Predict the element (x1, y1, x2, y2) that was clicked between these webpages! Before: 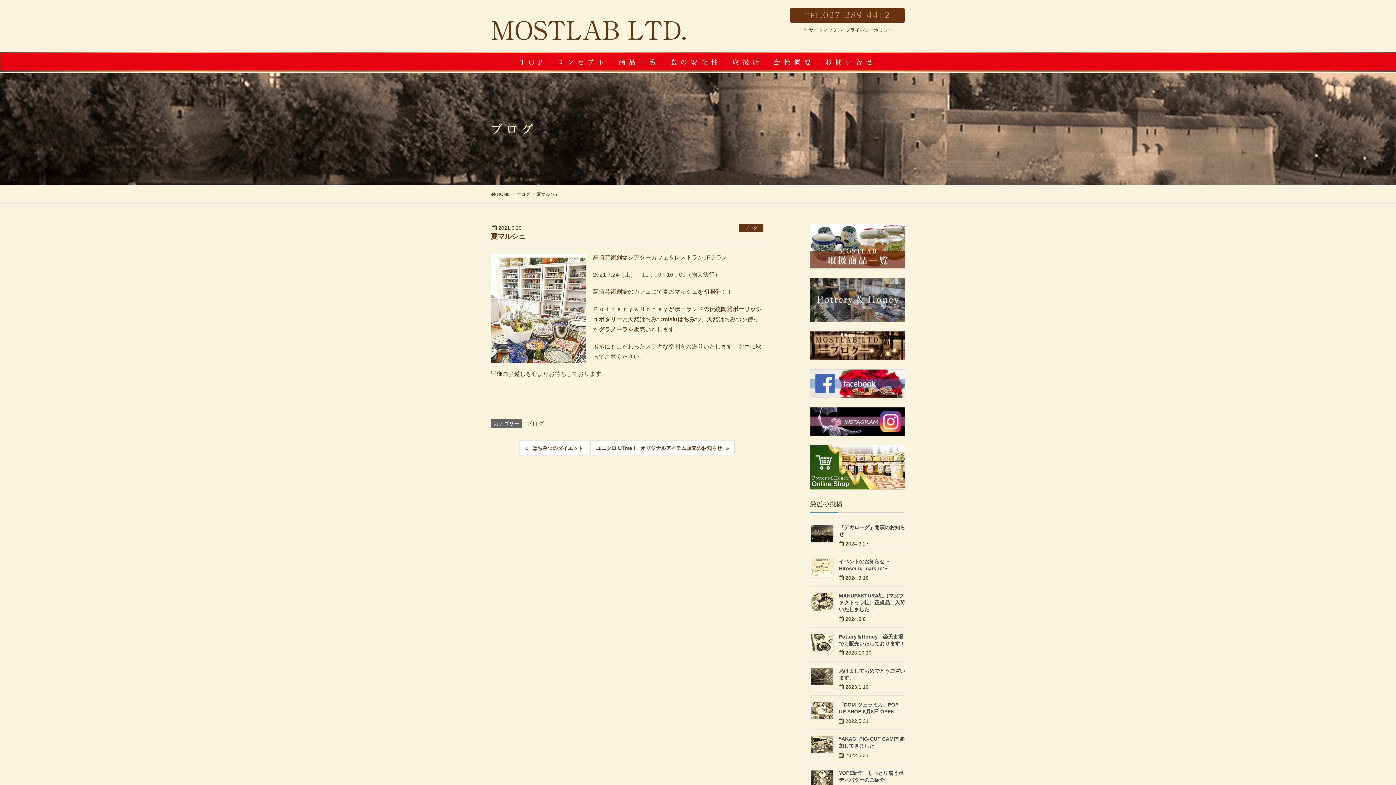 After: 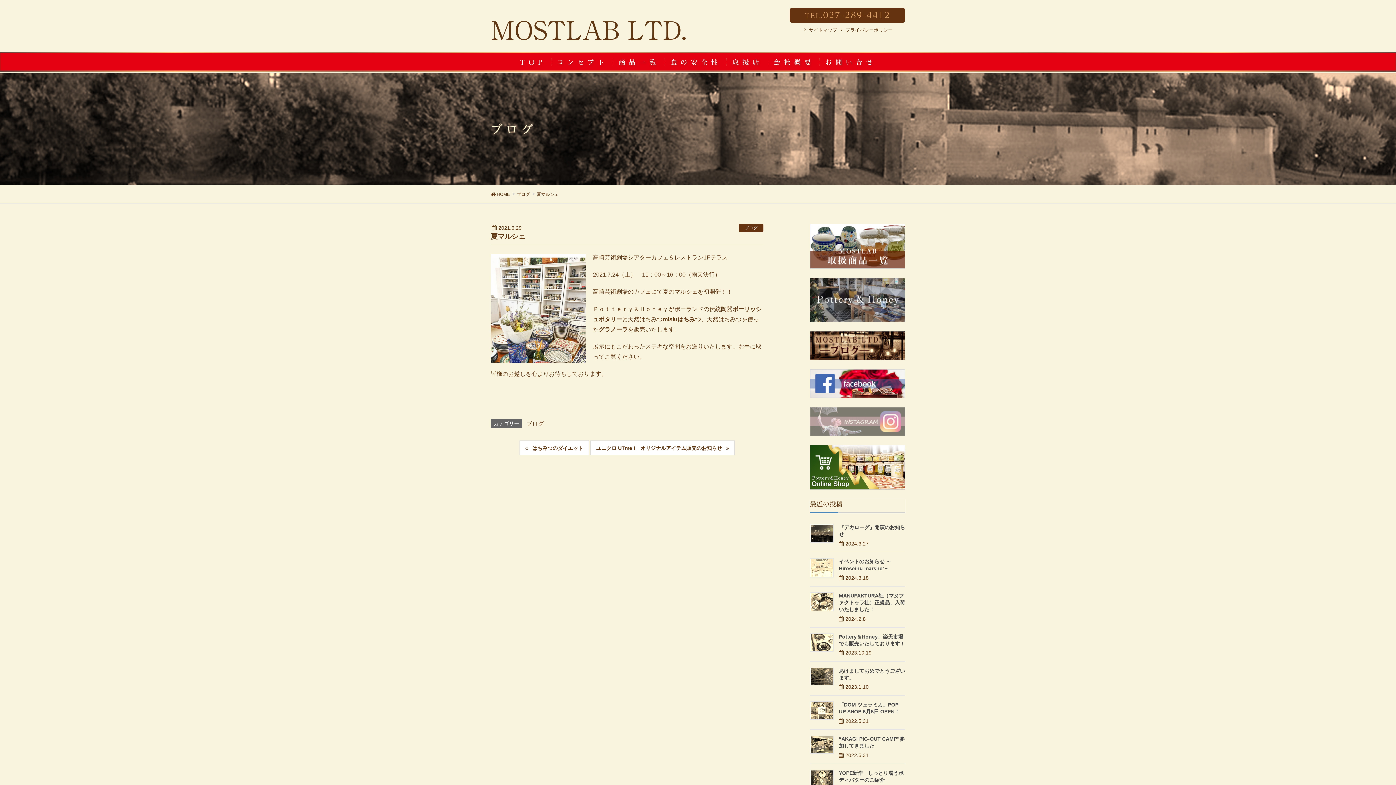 Action: bbox: (810, 418, 905, 424)